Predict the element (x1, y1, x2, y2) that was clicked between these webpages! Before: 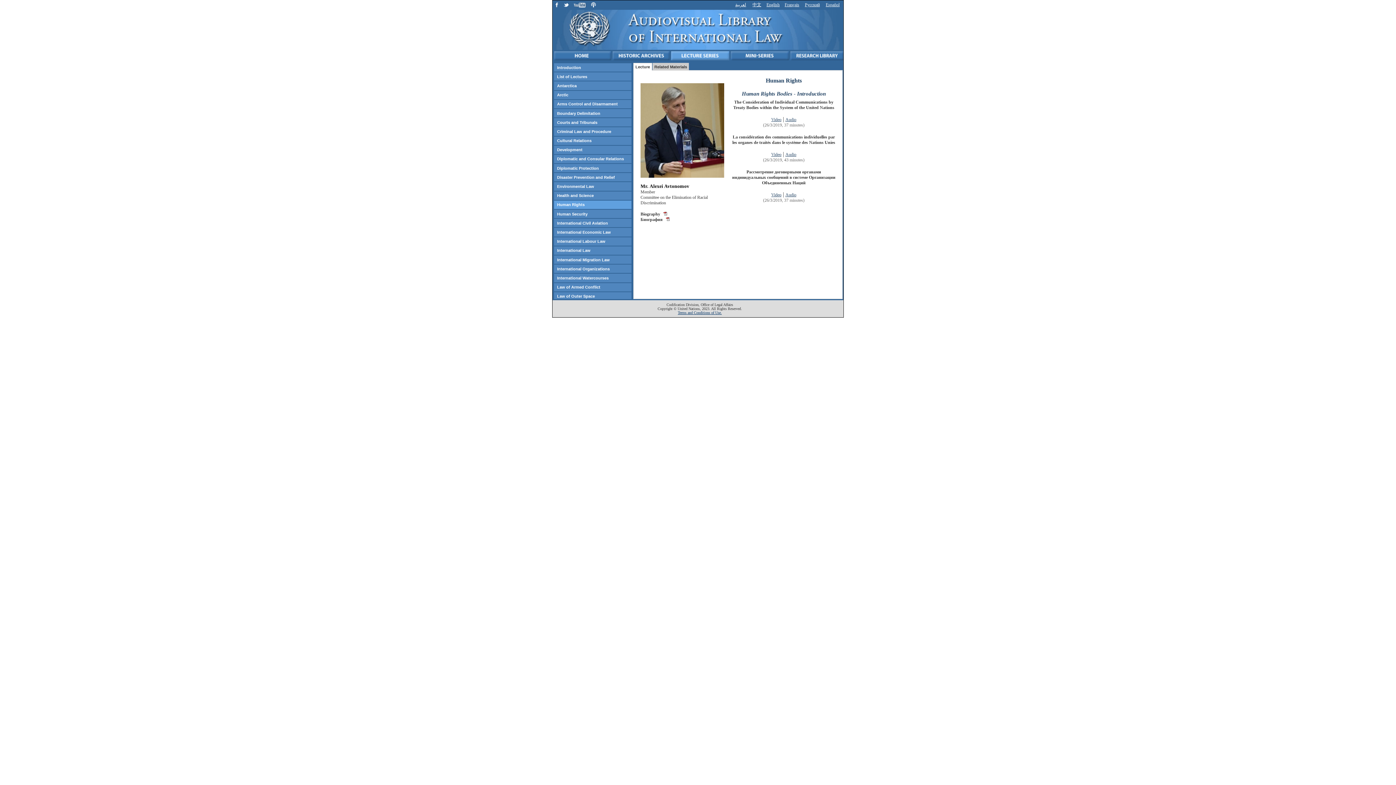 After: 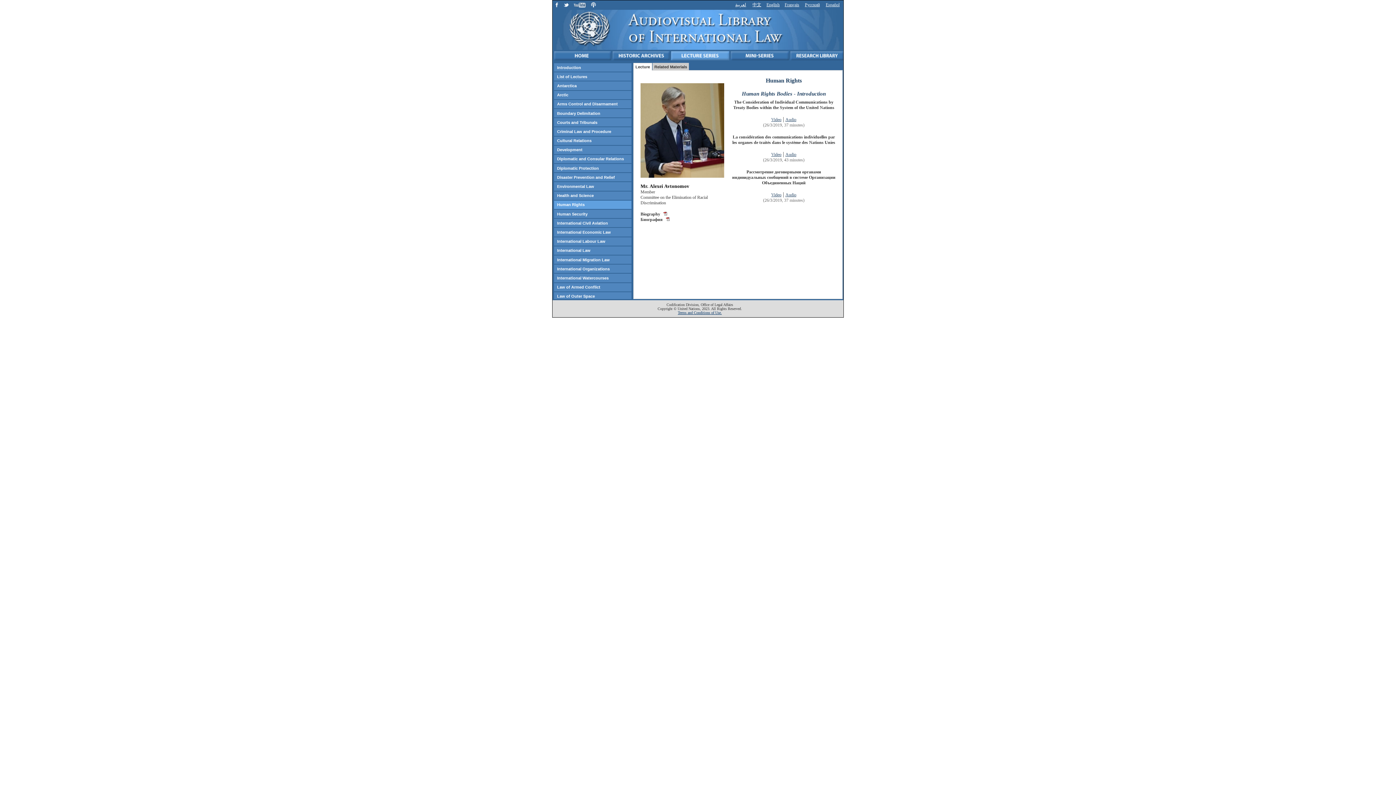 Action: bbox: (785, 152, 796, 157) label: Audio